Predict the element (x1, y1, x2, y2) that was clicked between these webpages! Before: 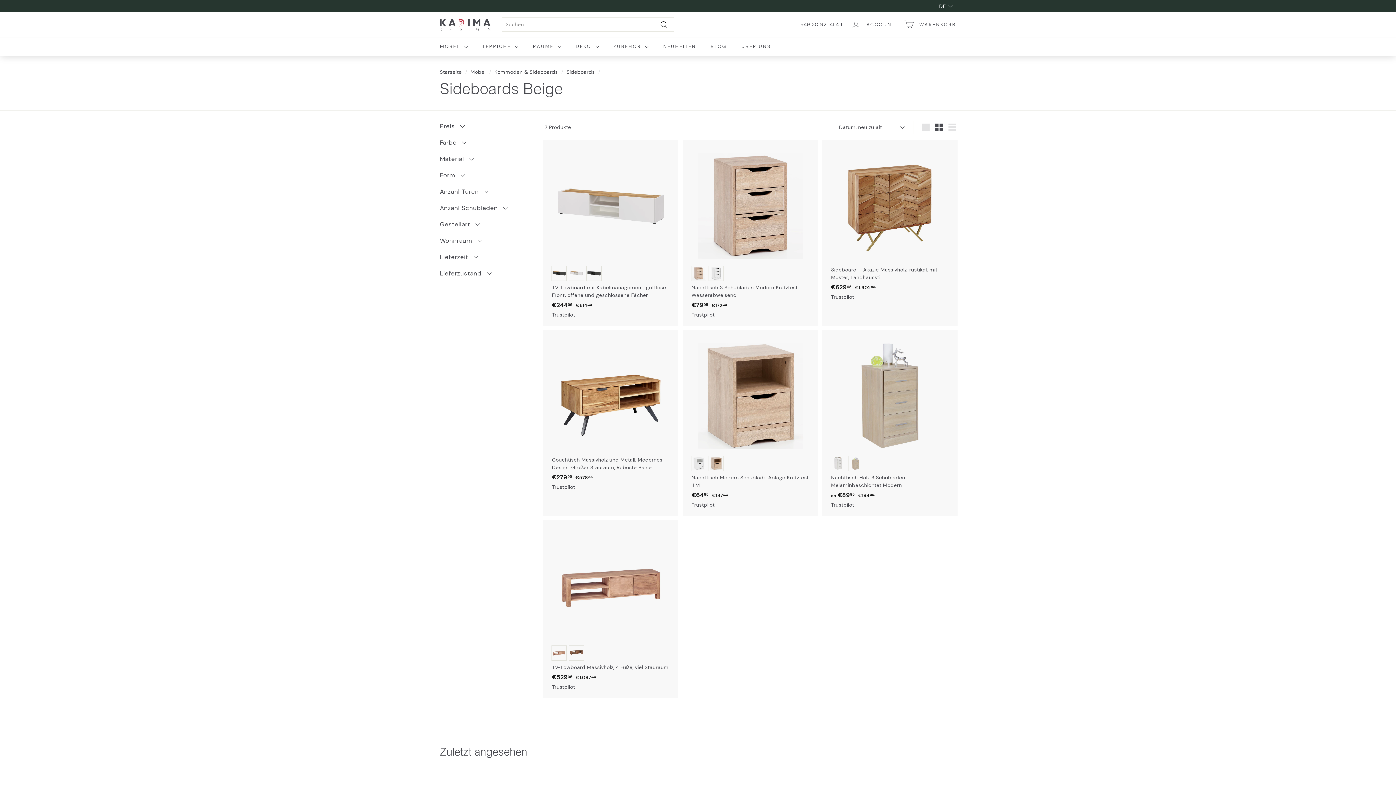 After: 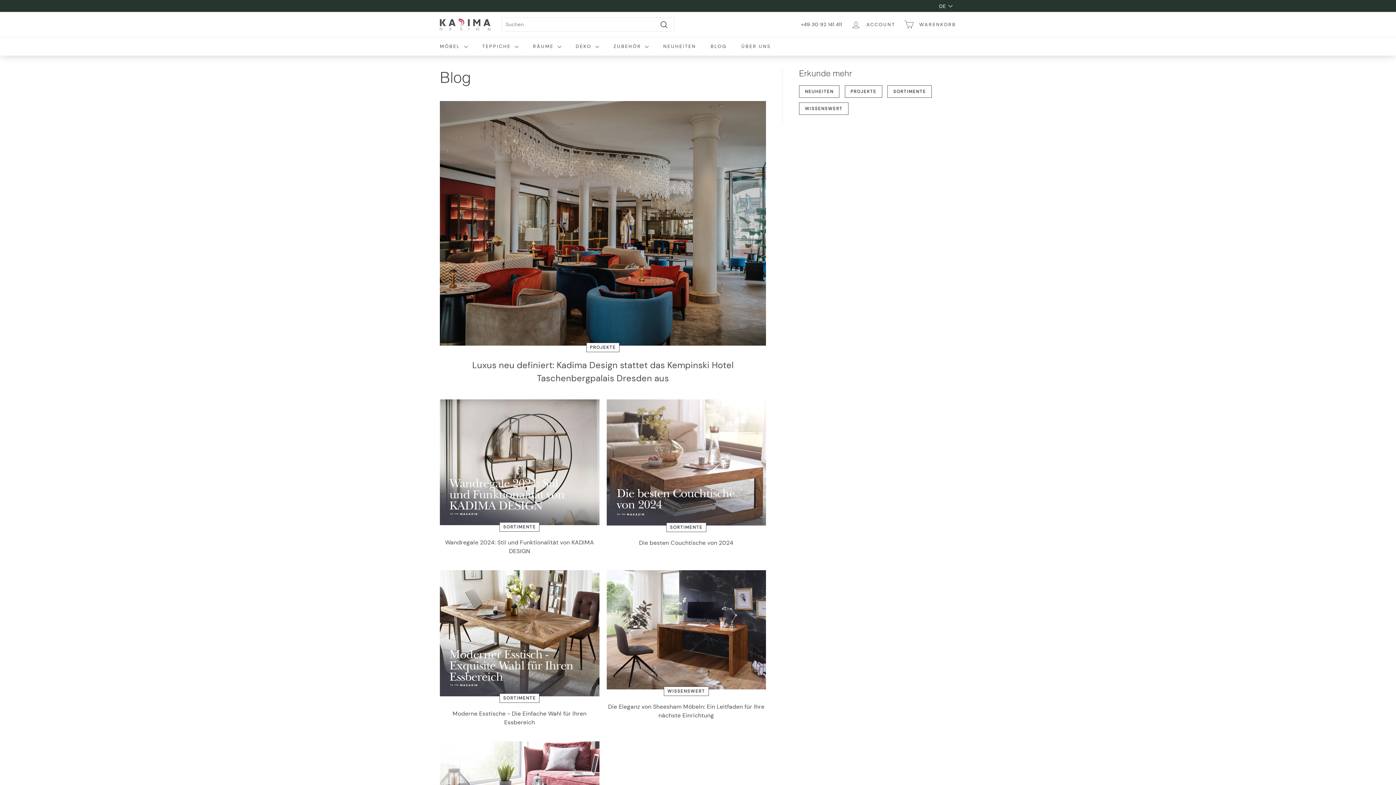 Action: bbox: (703, 37, 734, 55) label: BLOG